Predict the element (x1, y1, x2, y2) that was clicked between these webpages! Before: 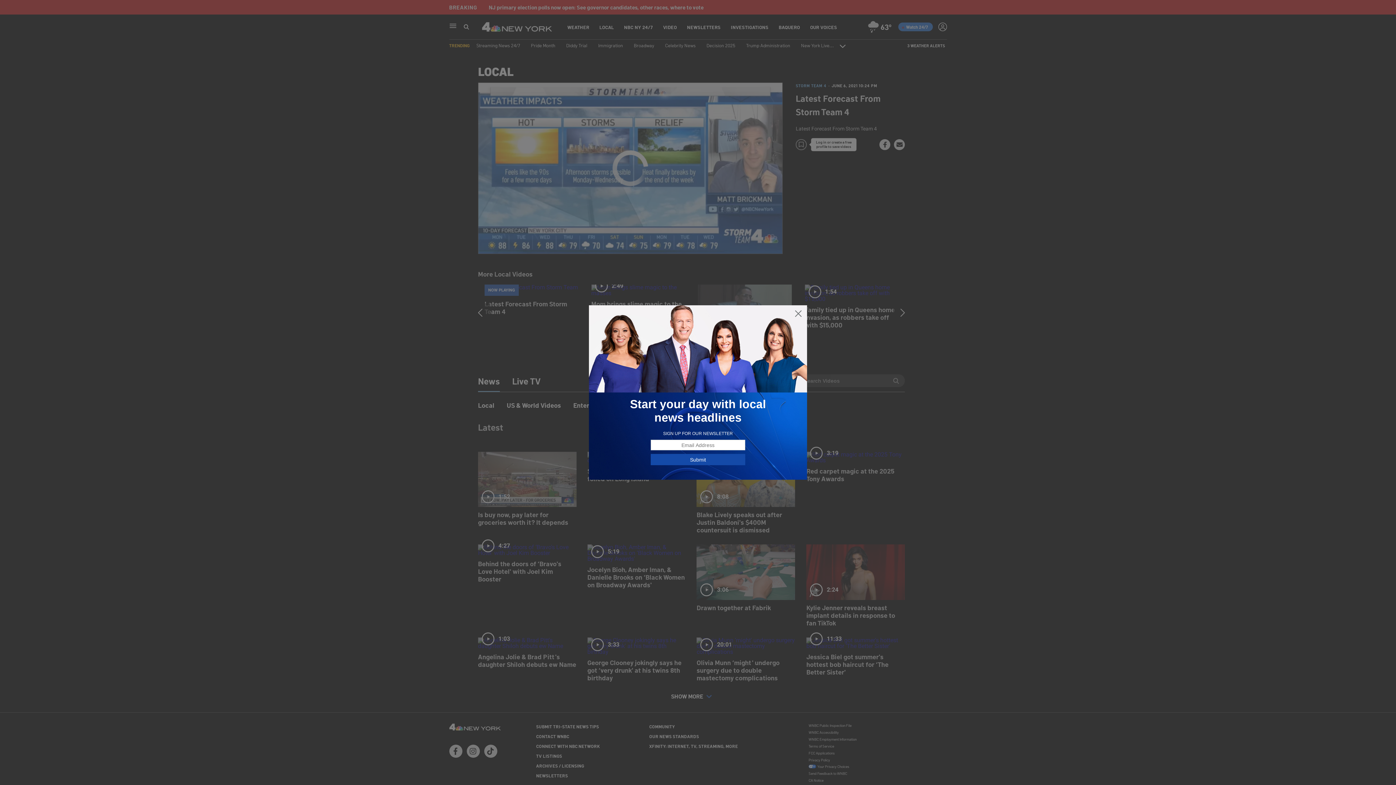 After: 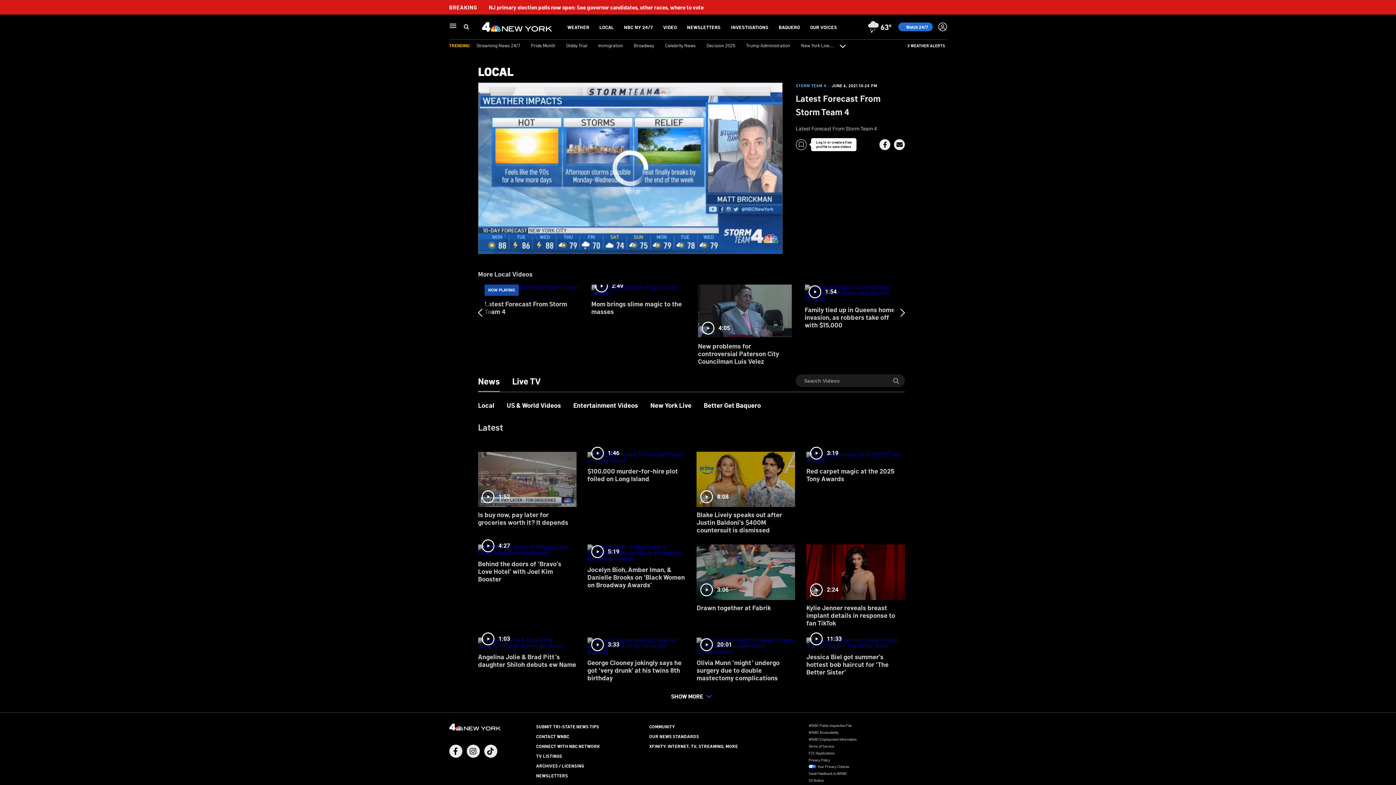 Action: bbox: (794, 309, 802, 318)